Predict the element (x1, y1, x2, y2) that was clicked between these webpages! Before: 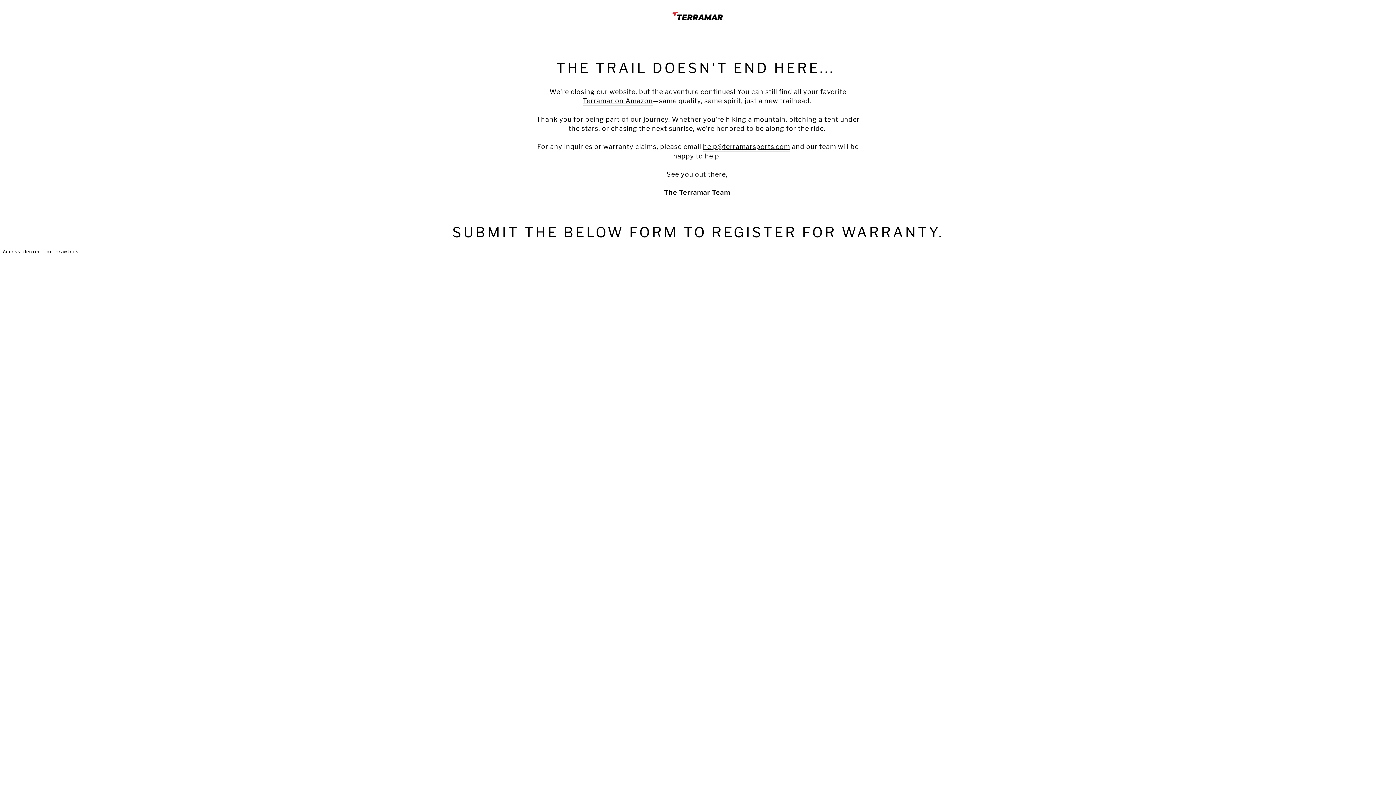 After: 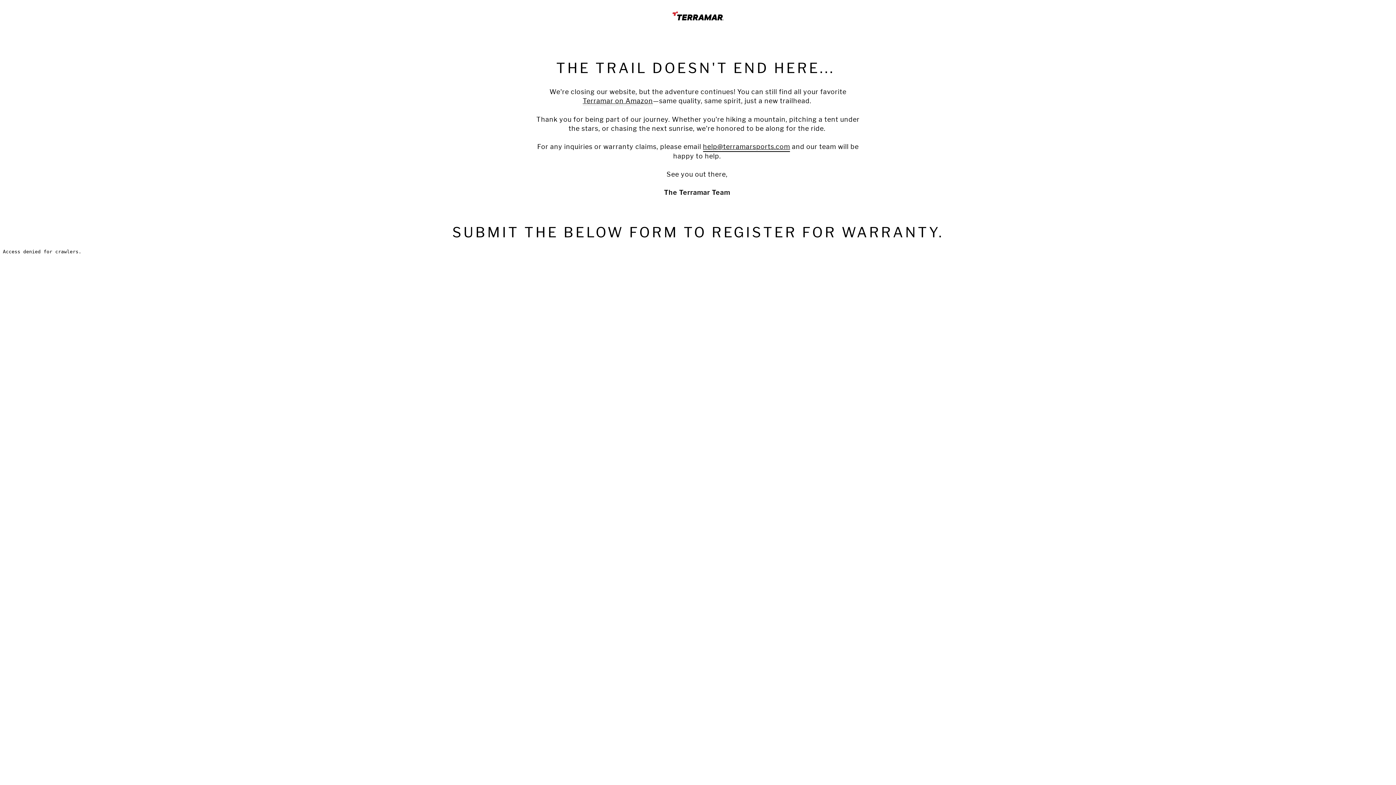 Action: label: help@terramarsports.com bbox: (703, 142, 790, 151)